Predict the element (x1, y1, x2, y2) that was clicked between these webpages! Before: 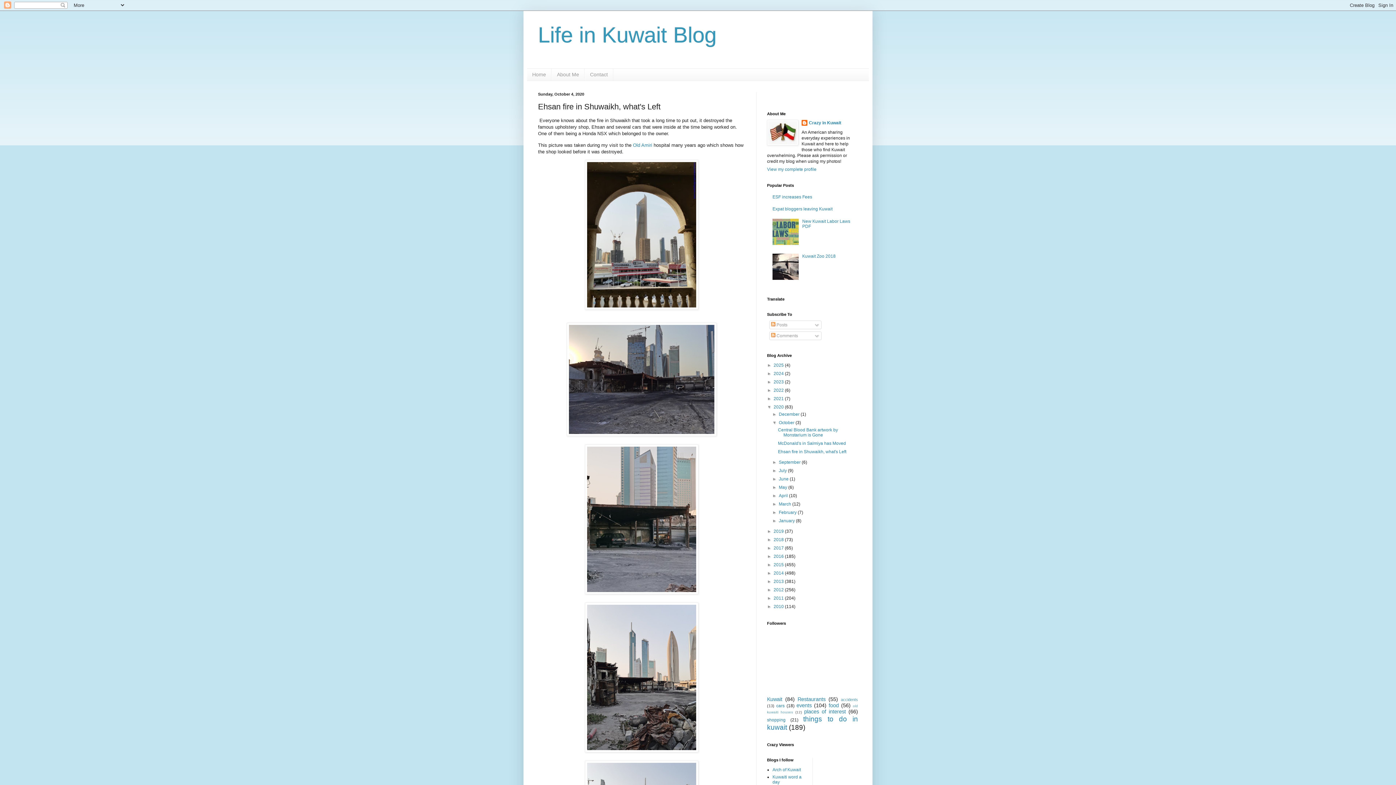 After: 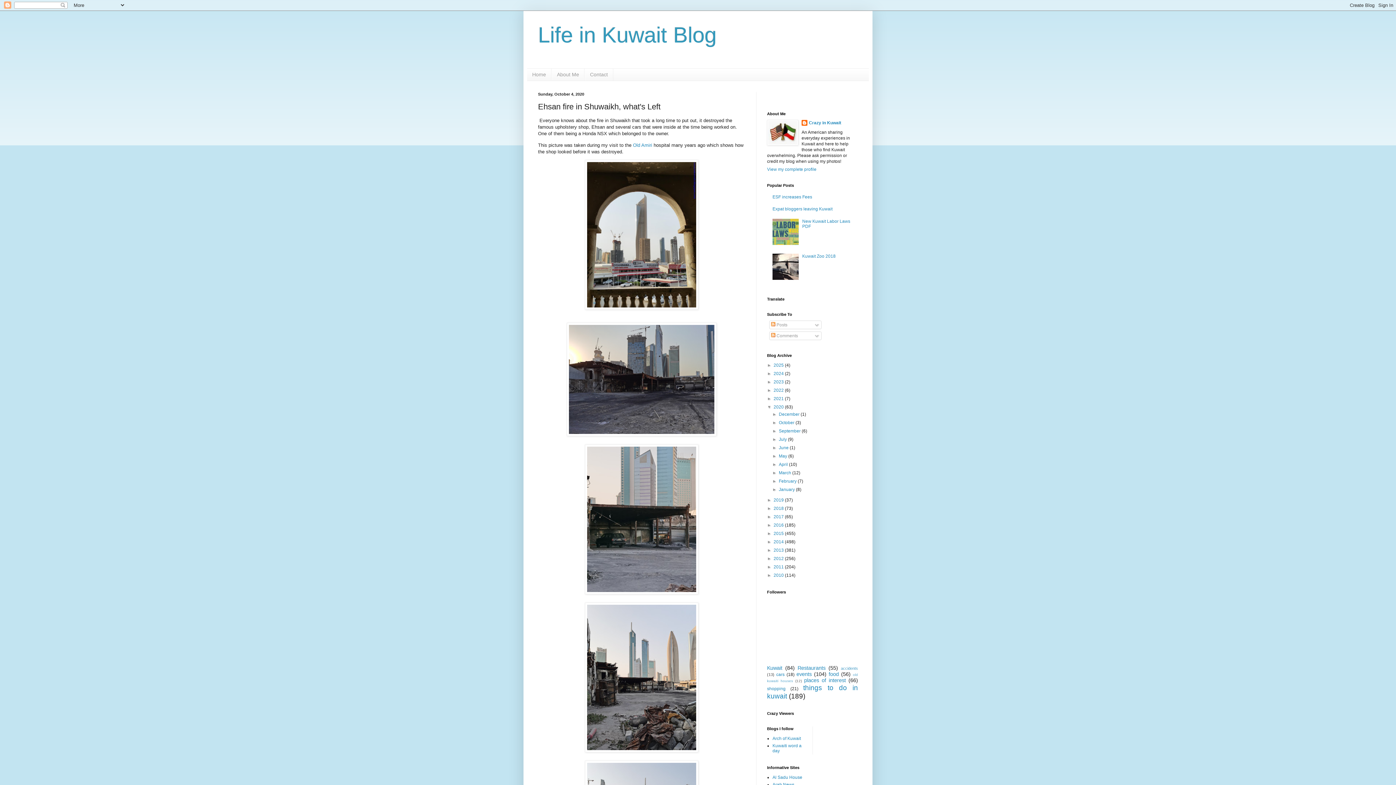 Action: label: ▼   bbox: (772, 420, 779, 425)